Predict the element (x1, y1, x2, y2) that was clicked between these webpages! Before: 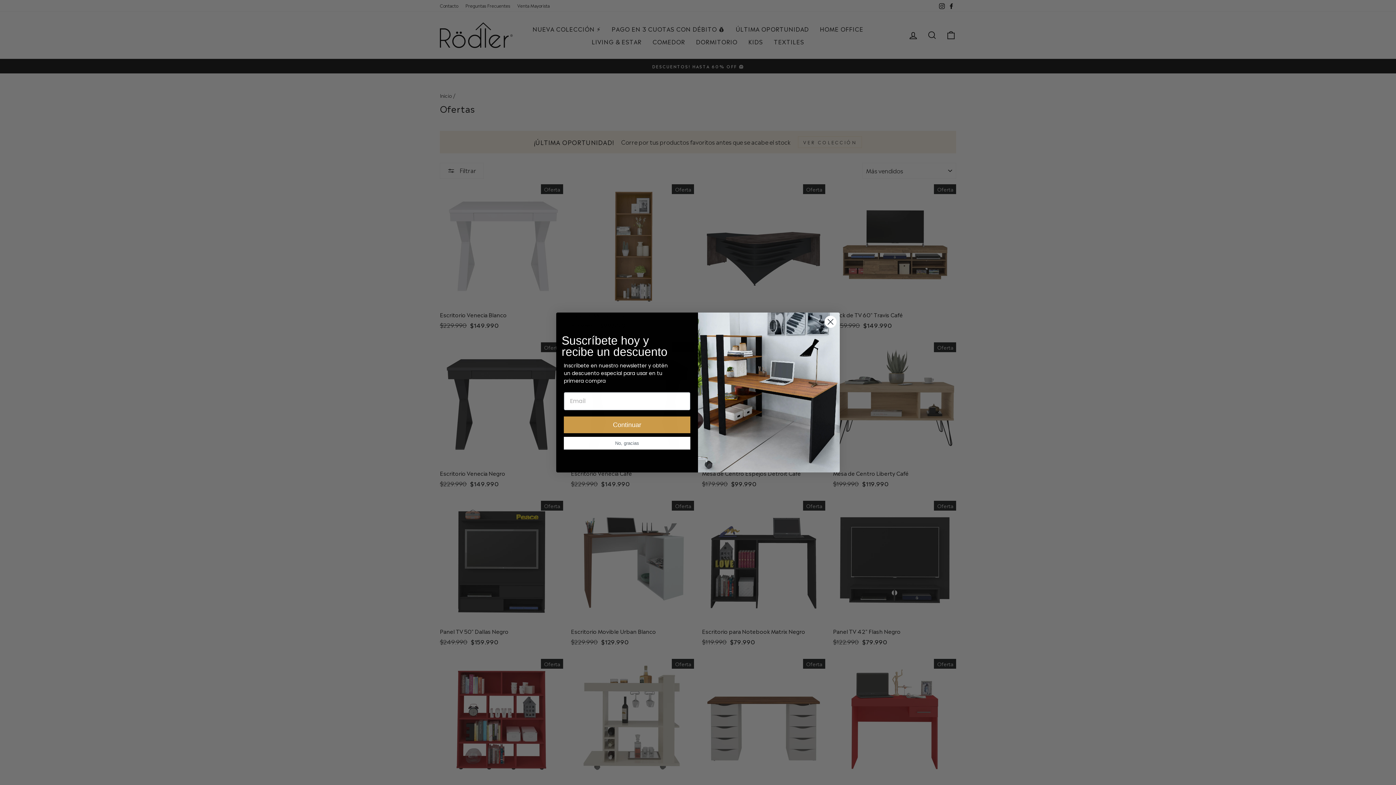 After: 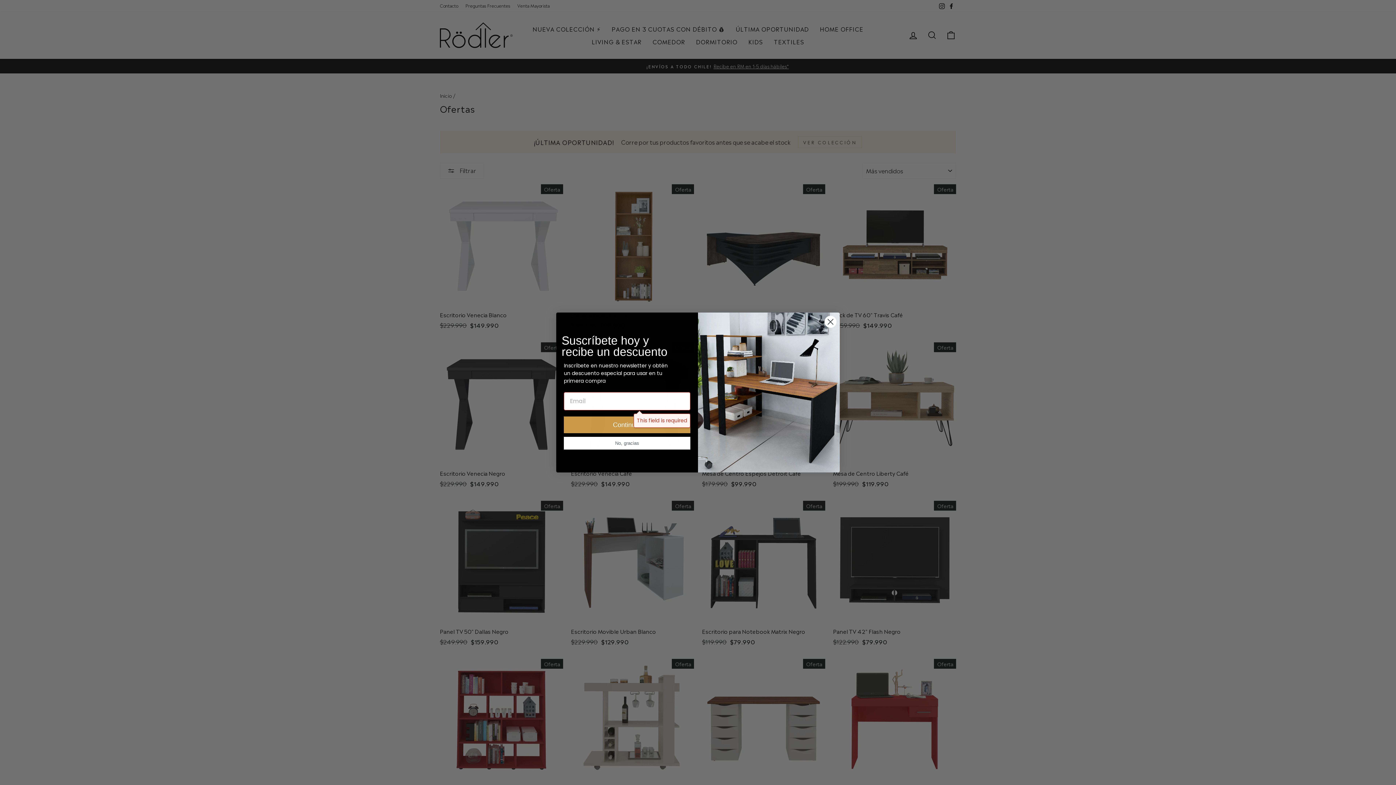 Action: label: Continuar bbox: (564, 416, 690, 433)